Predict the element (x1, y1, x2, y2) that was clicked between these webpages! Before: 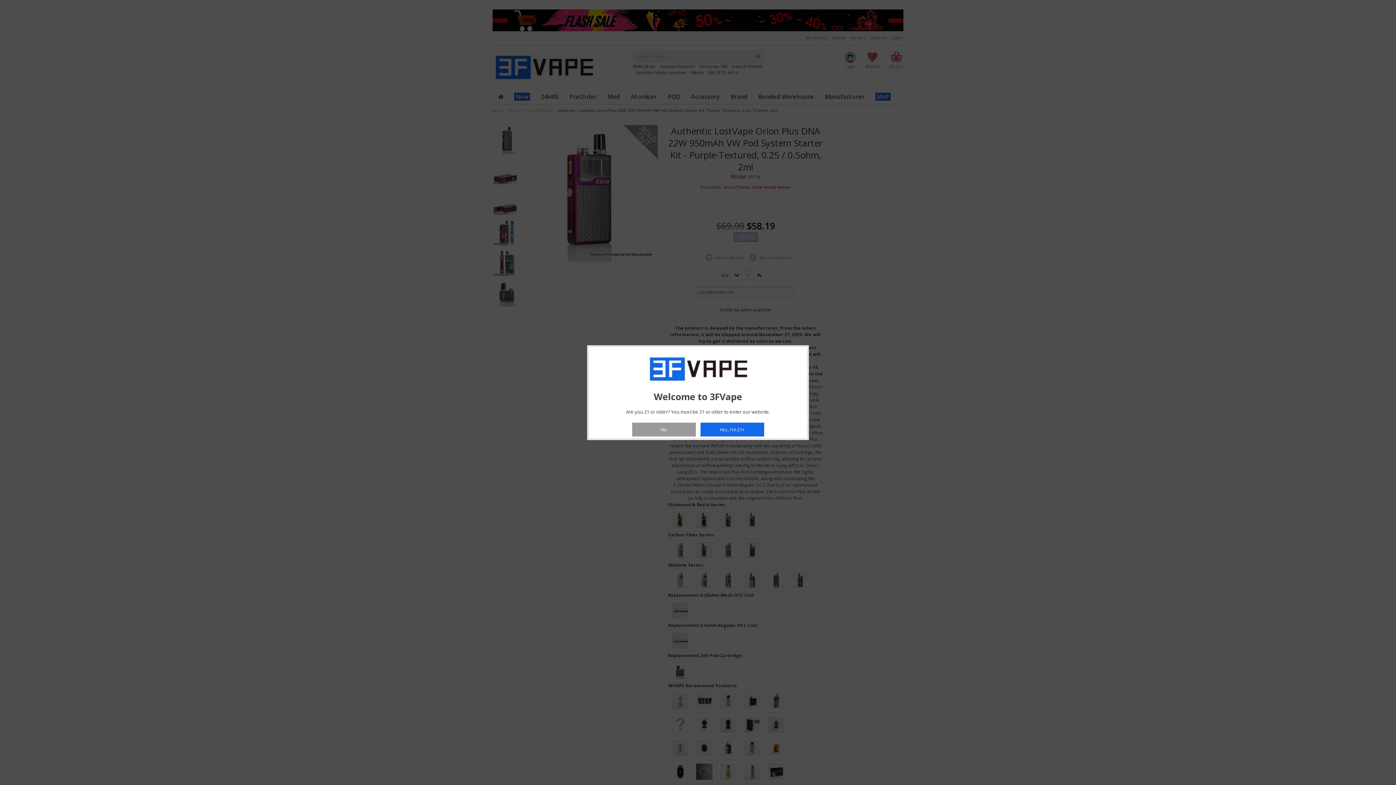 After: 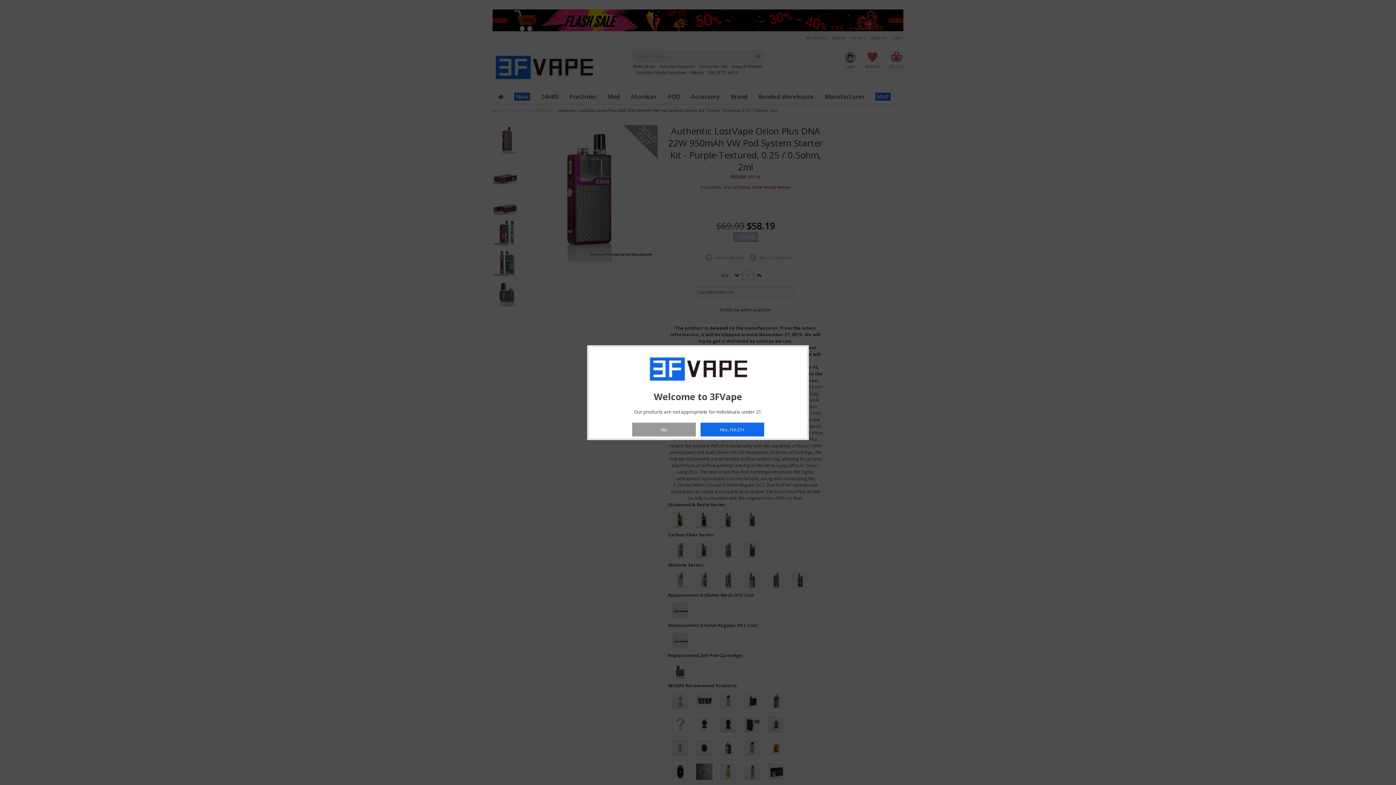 Action: bbox: (632, 422, 695, 436) label: No